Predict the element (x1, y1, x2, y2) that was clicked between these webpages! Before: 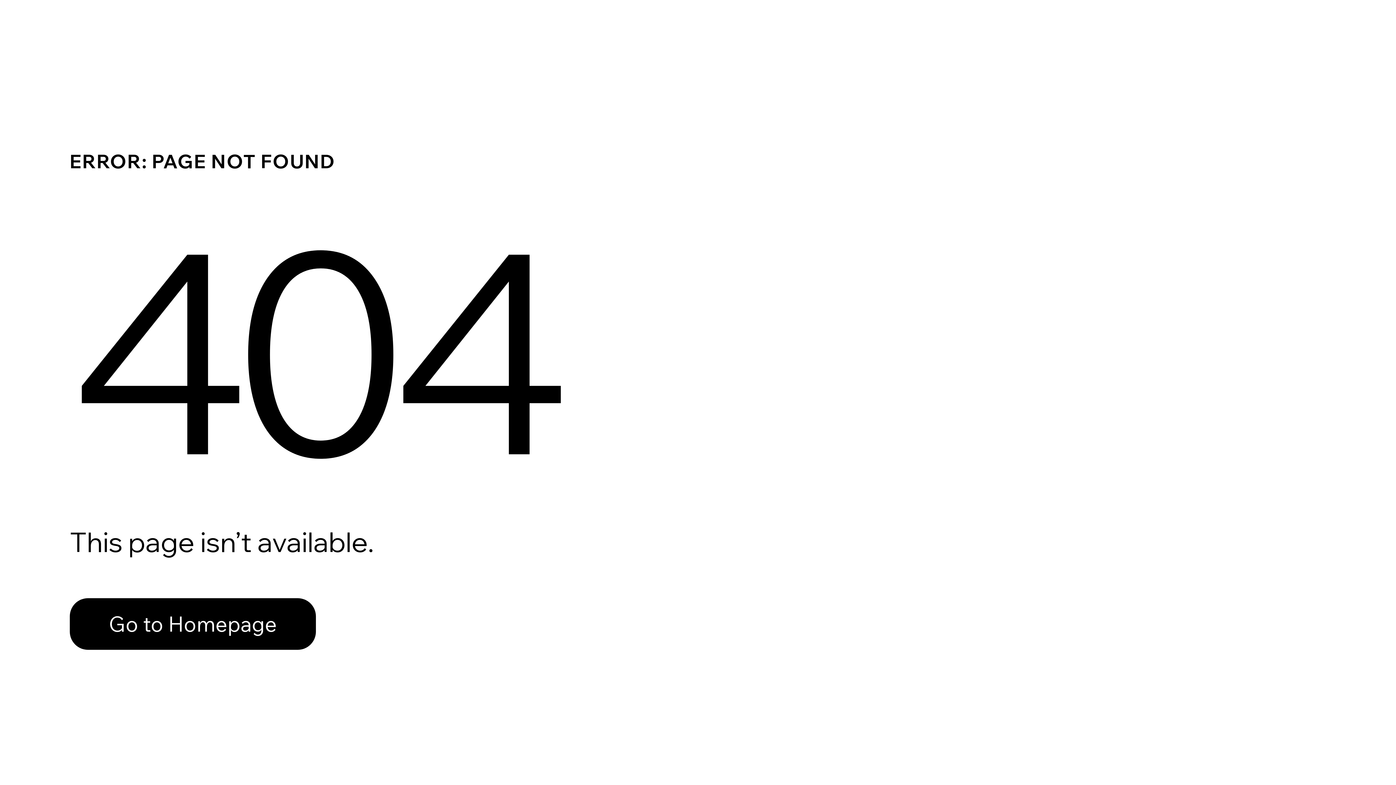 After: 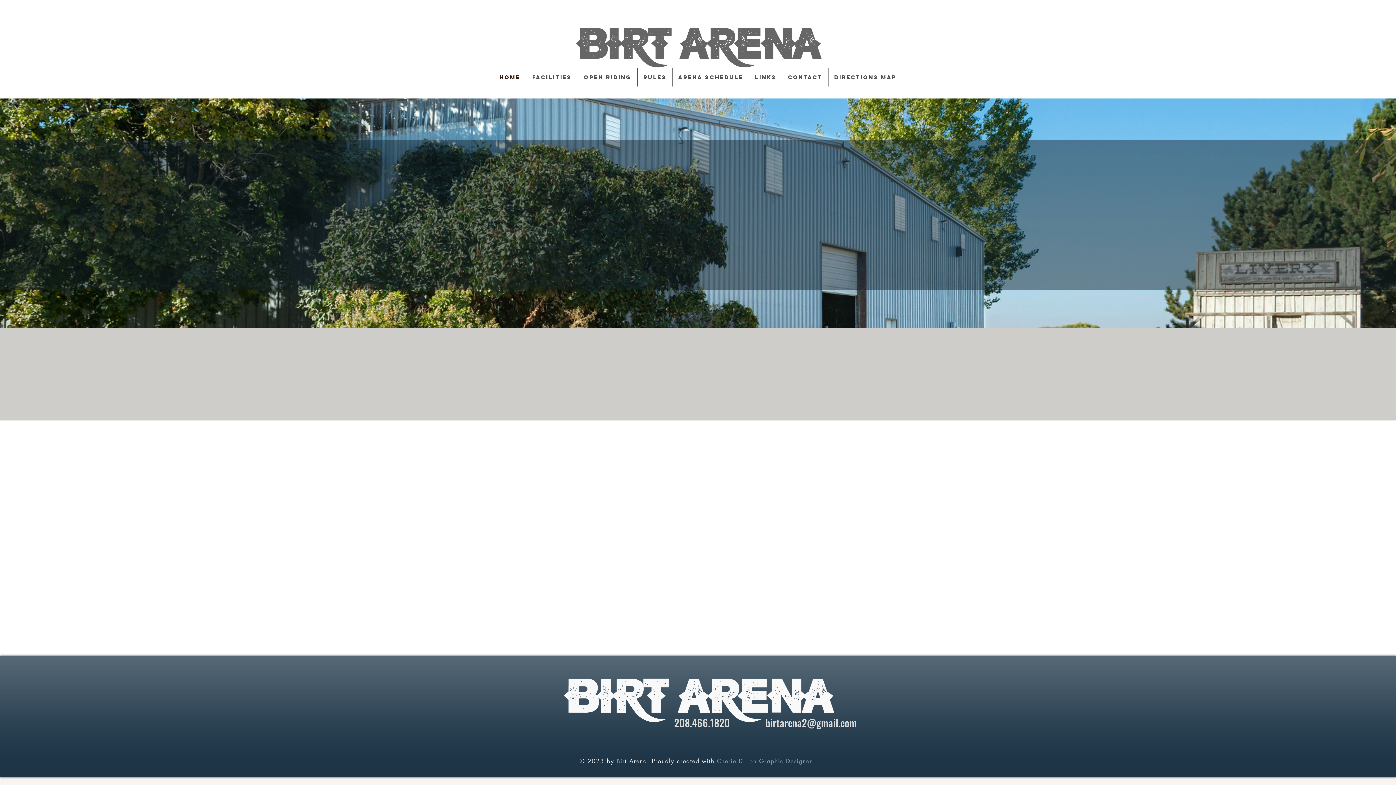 Action: label: Go to Homepage bbox: (69, 598, 316, 650)